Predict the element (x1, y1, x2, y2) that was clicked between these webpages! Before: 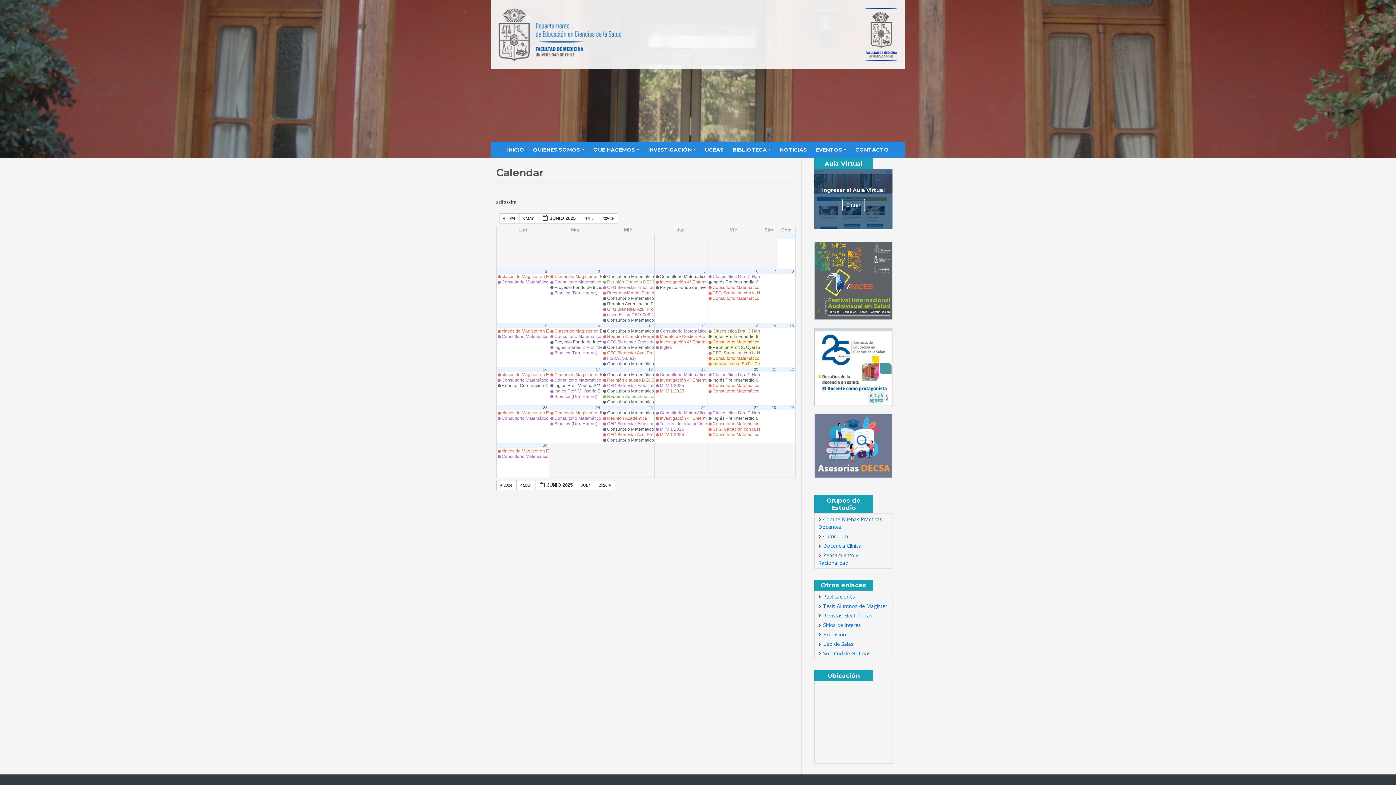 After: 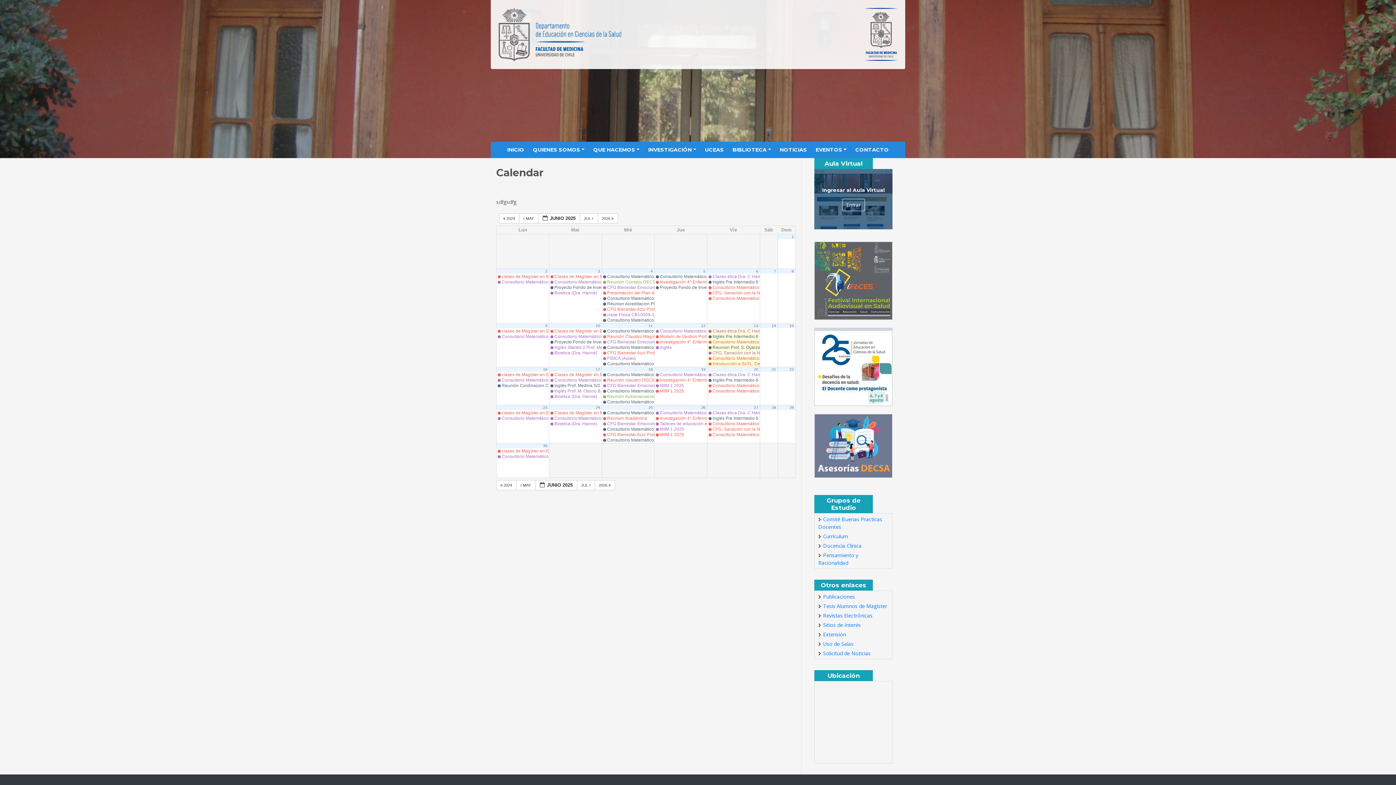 Action: bbox: (814, 365, 899, 372)